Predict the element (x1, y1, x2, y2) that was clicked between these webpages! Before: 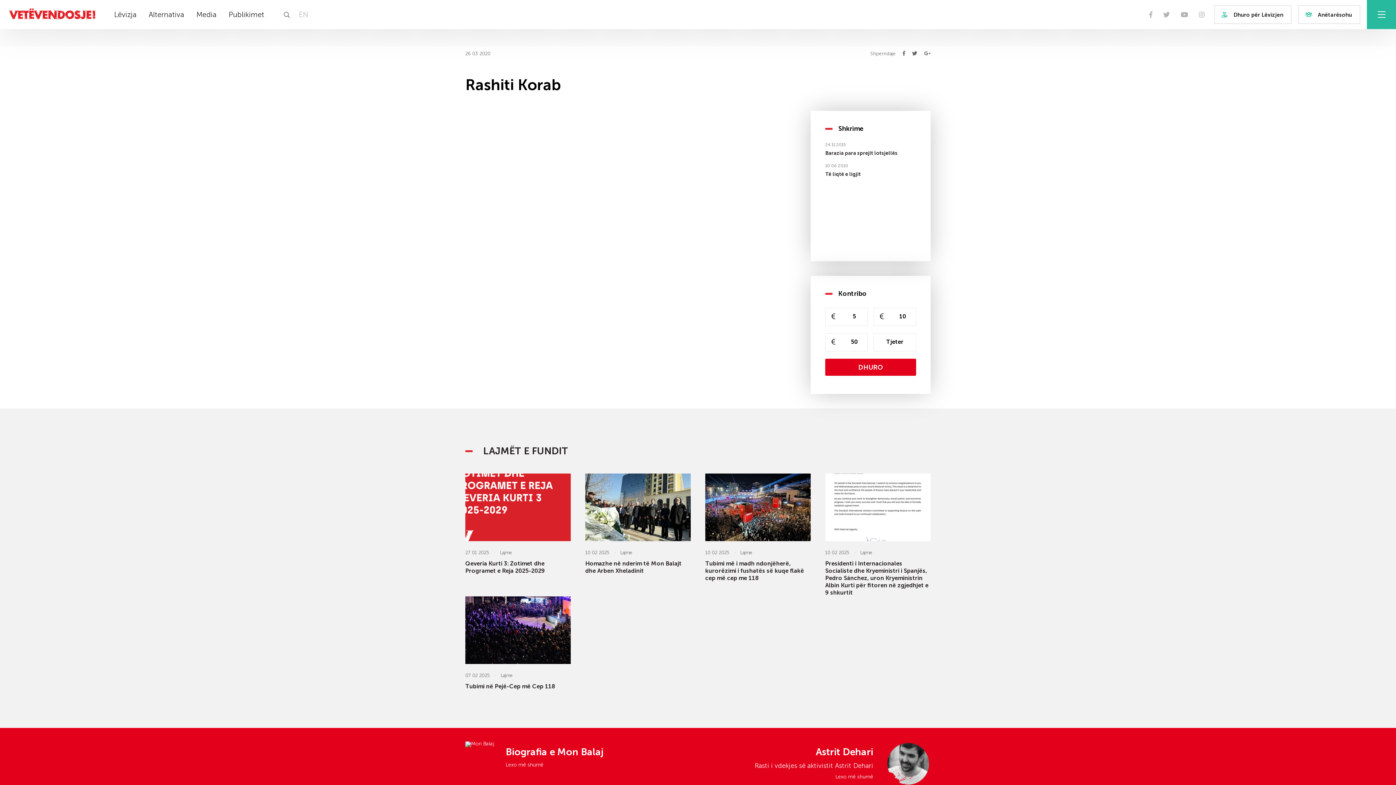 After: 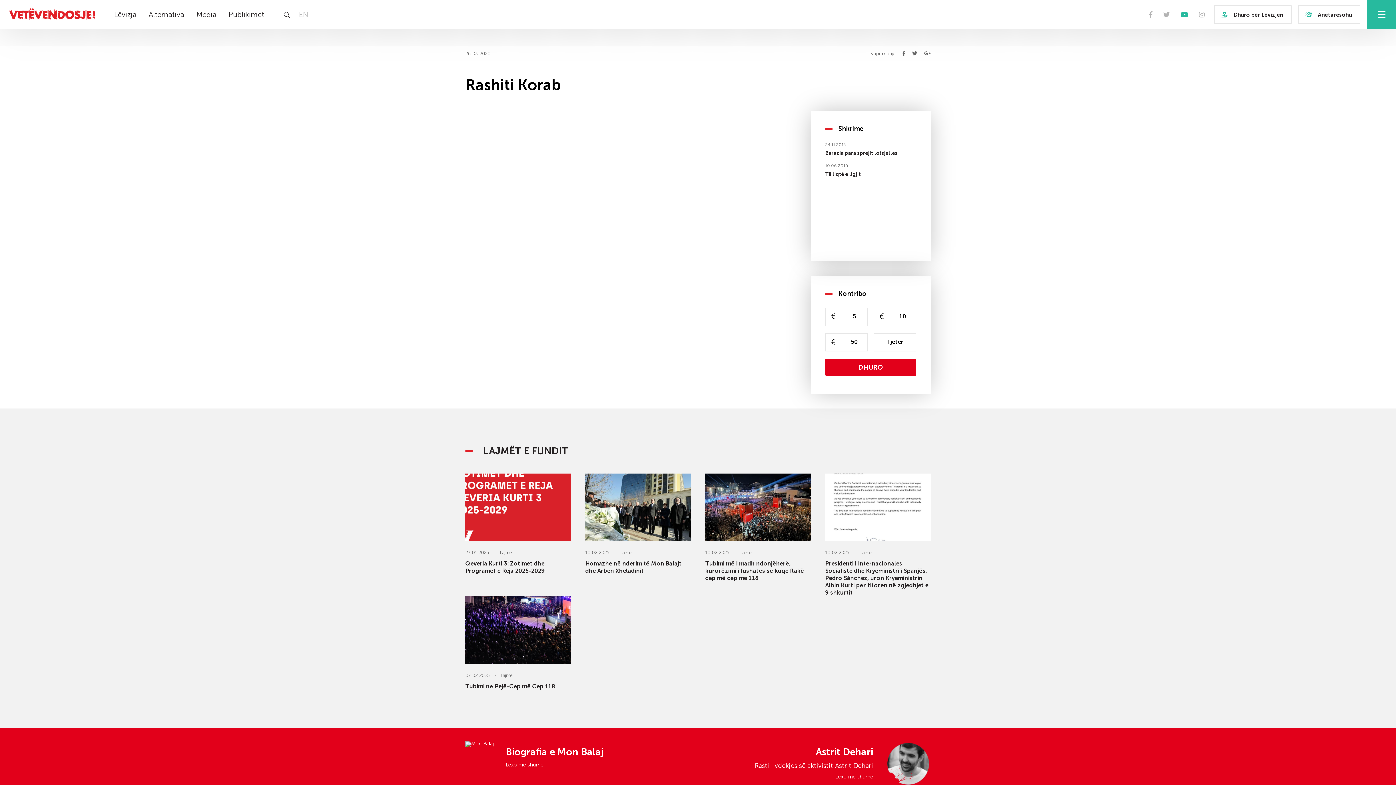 Action: bbox: (1181, 11, 1188, 17)